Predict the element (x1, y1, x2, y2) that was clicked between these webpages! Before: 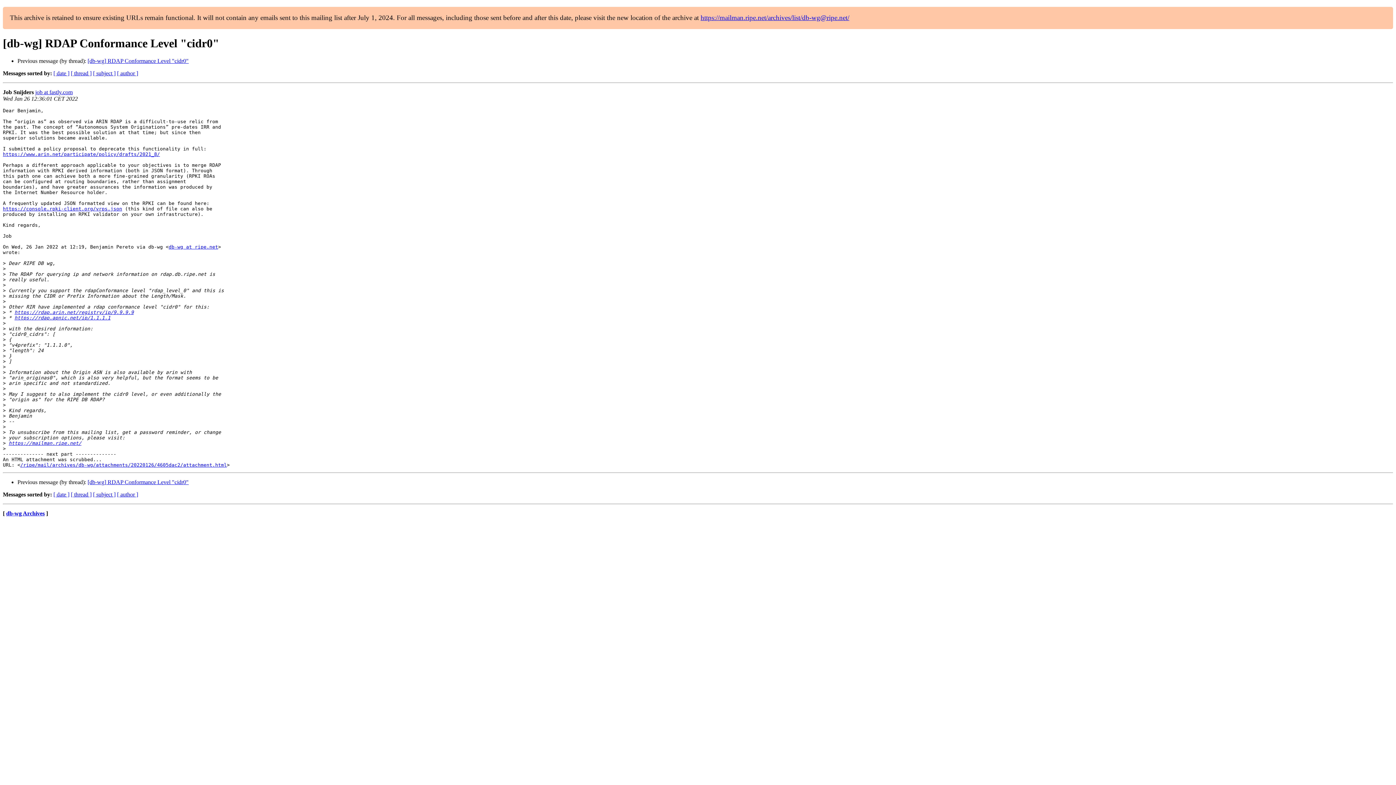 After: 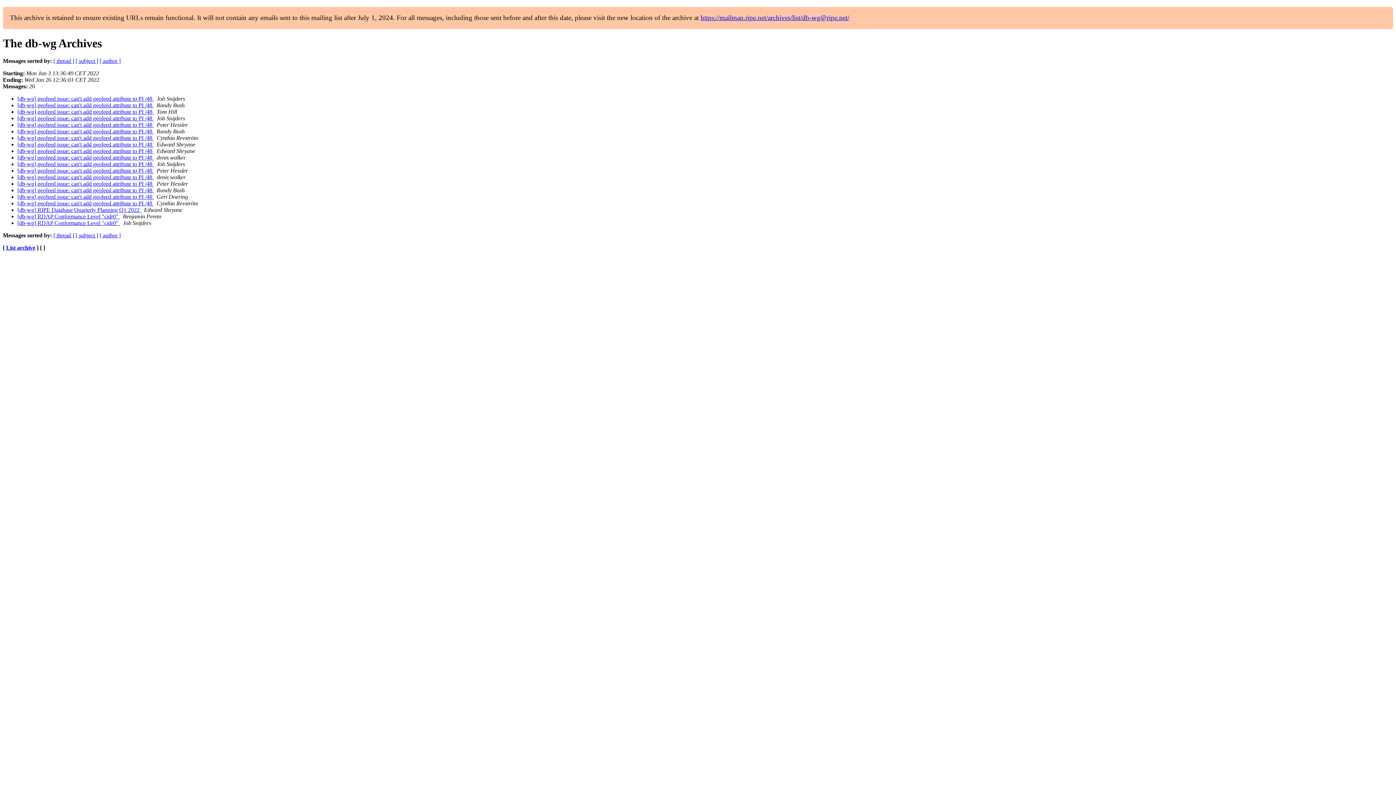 Action: bbox: (53, 491, 69, 497) label: [ date ]